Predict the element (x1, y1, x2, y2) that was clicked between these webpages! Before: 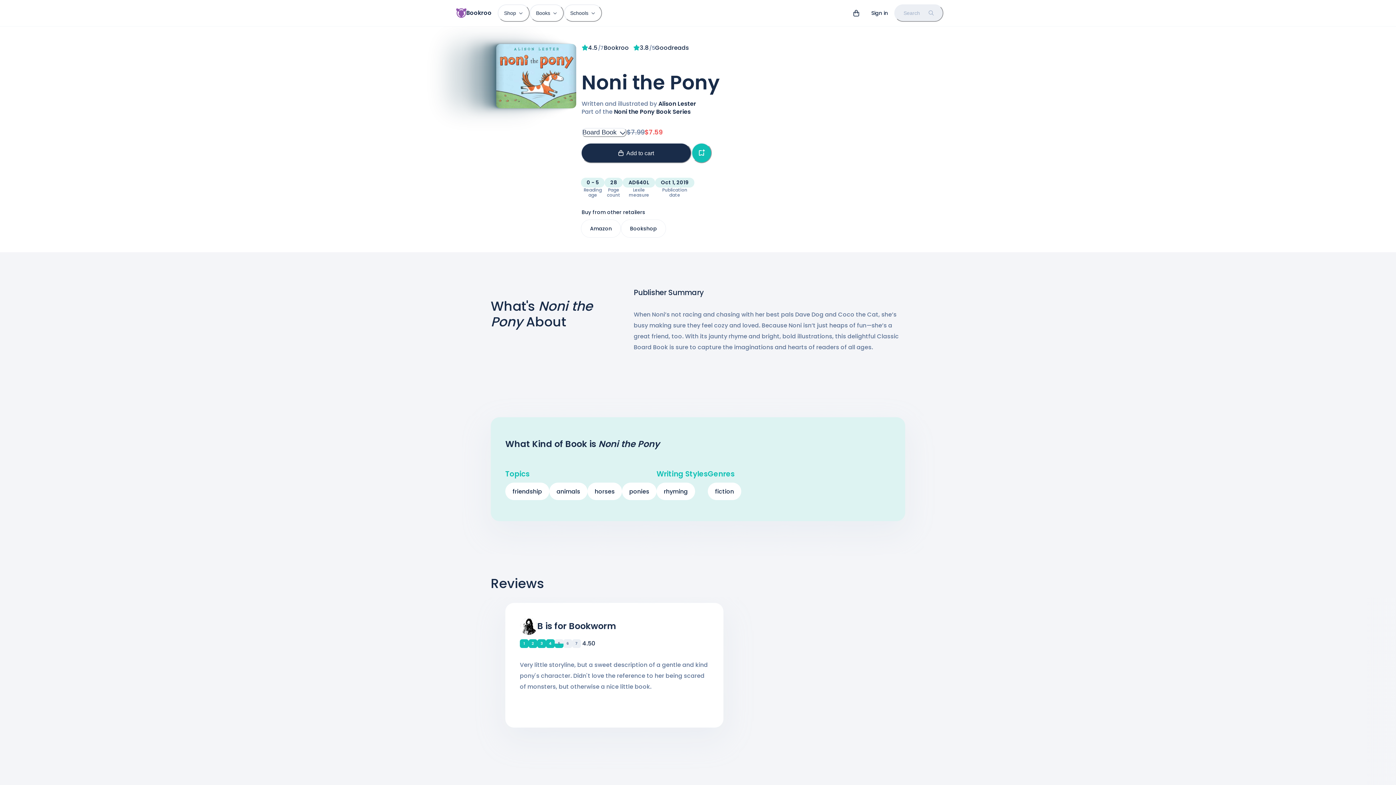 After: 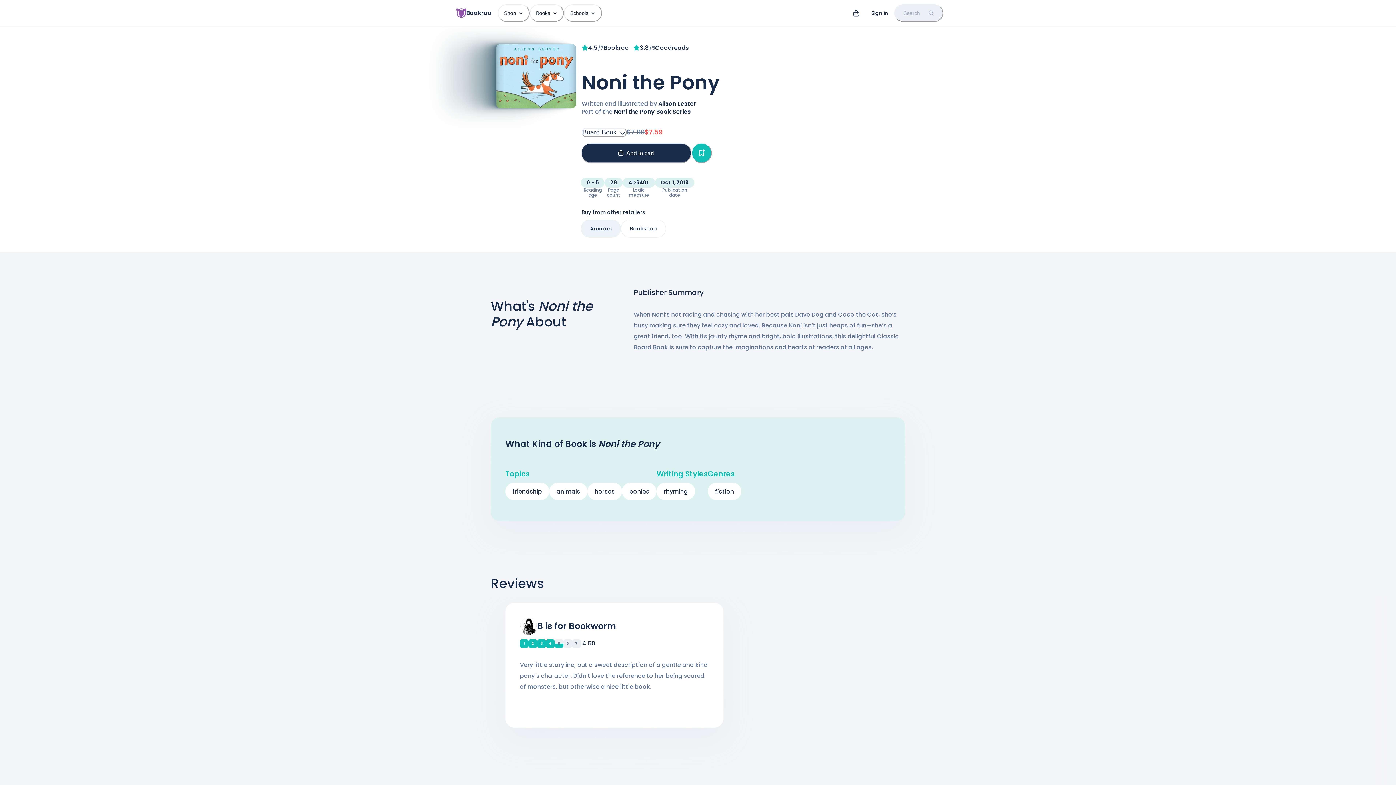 Action: bbox: (581, 219, 621, 237) label: Amazon